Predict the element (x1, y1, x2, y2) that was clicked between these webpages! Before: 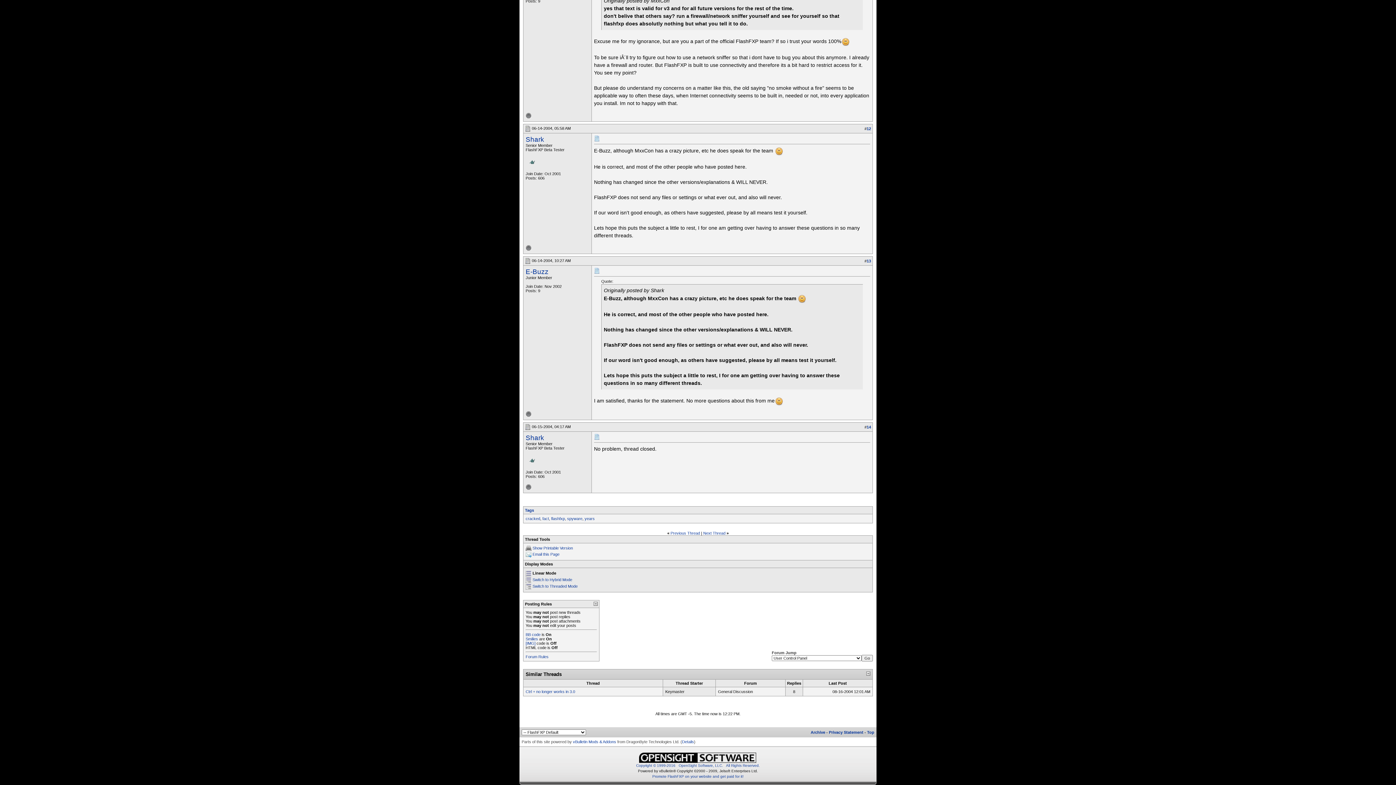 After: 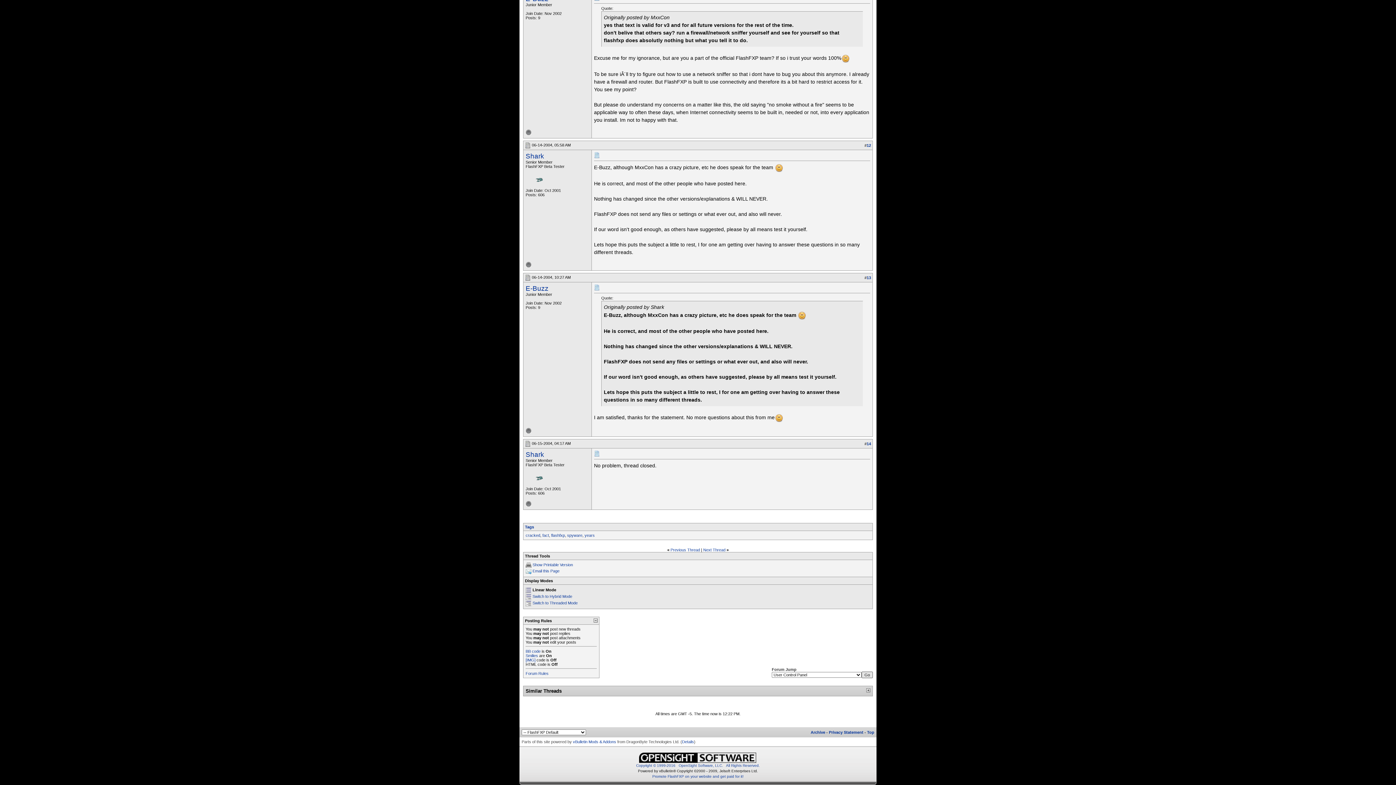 Action: bbox: (866, 671, 870, 675)